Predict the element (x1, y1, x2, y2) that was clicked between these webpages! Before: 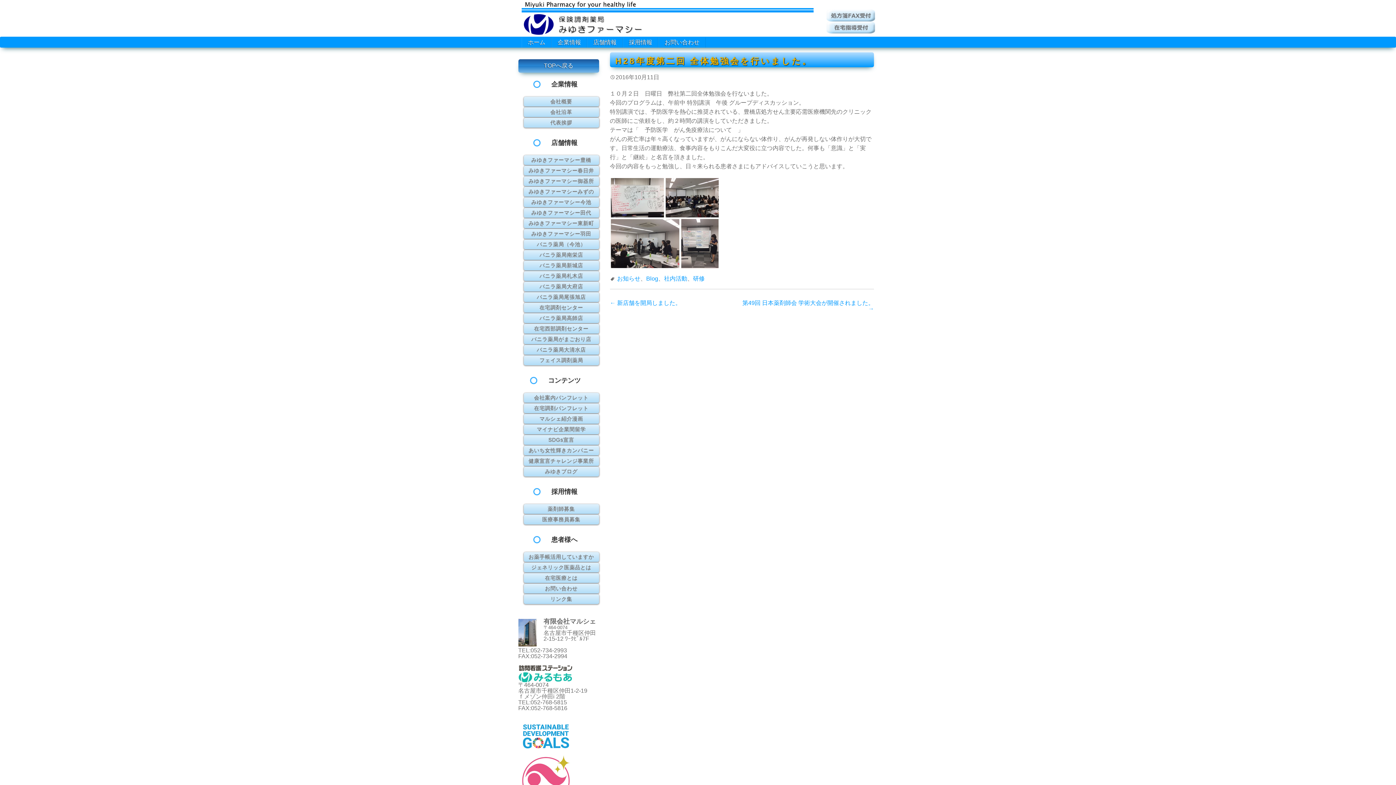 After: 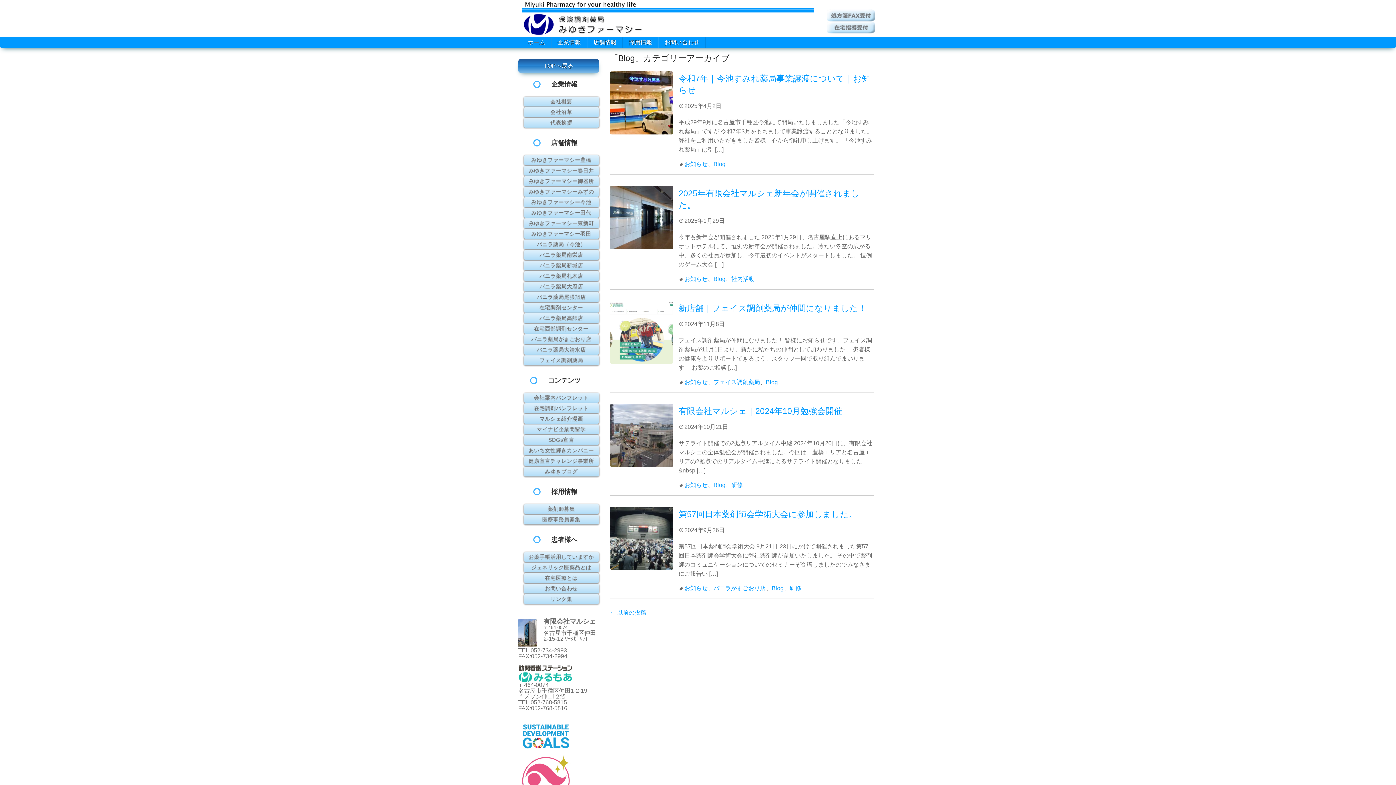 Action: label: みゆきブログ bbox: (523, 468, 599, 475)